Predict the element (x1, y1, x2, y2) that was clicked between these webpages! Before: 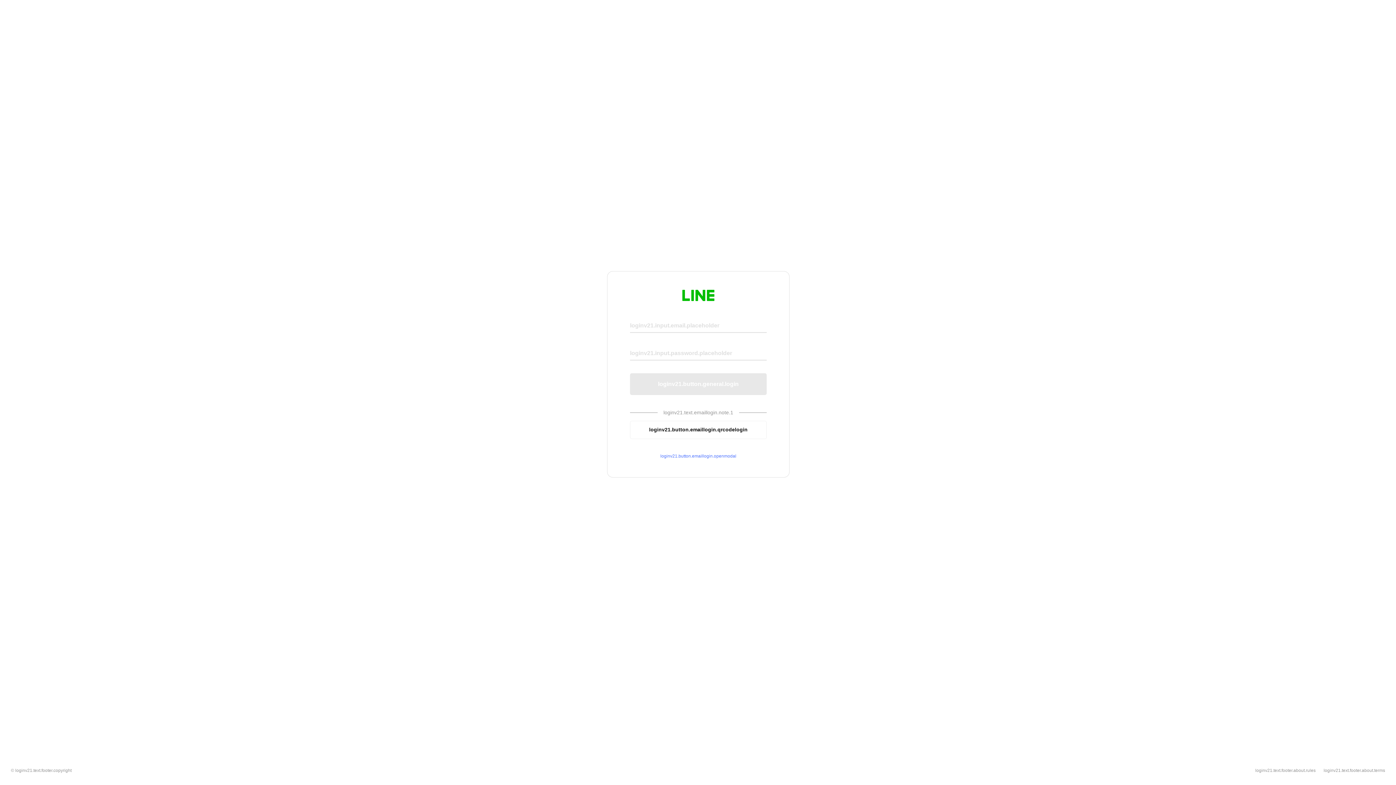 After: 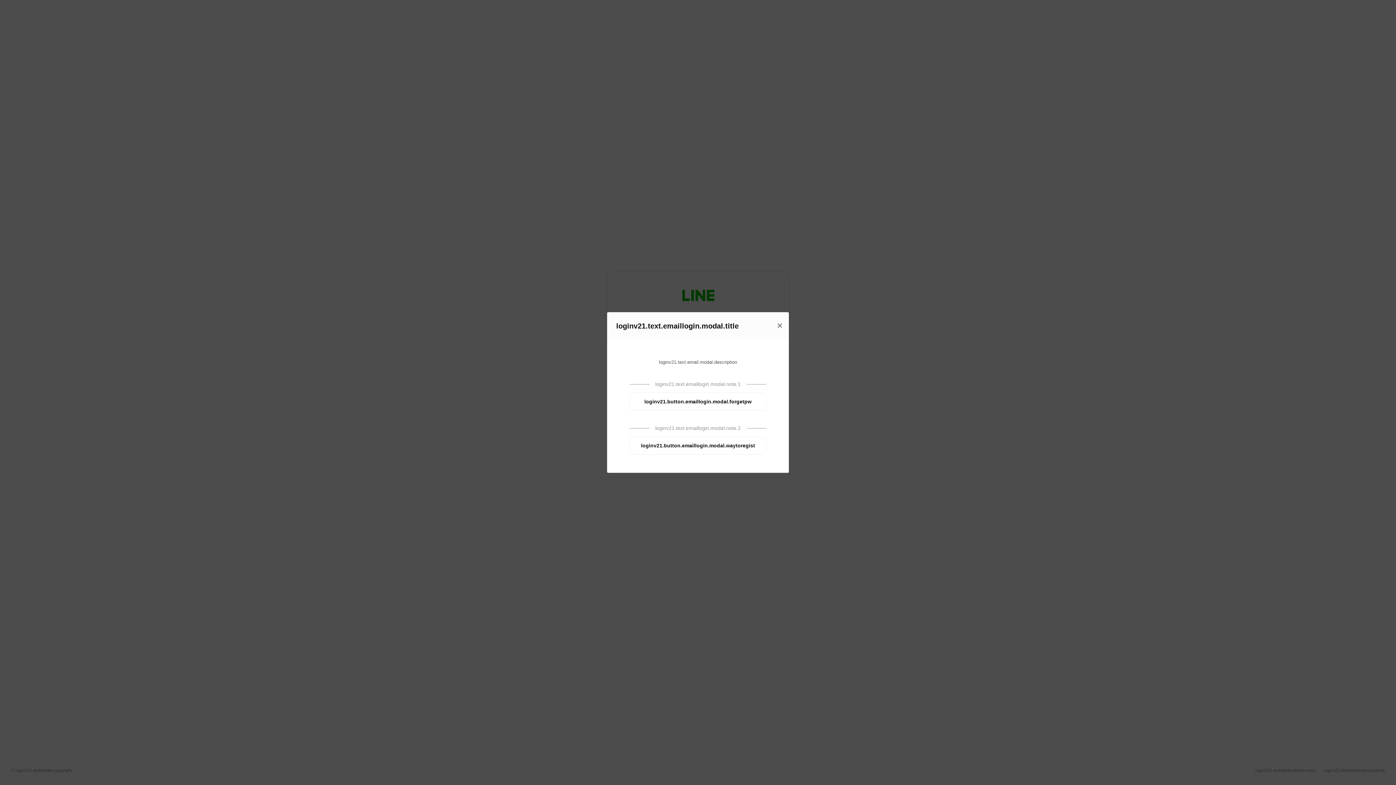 Action: label: loginv21.button.emaillogin.openmodal bbox: (630, 453, 766, 459)